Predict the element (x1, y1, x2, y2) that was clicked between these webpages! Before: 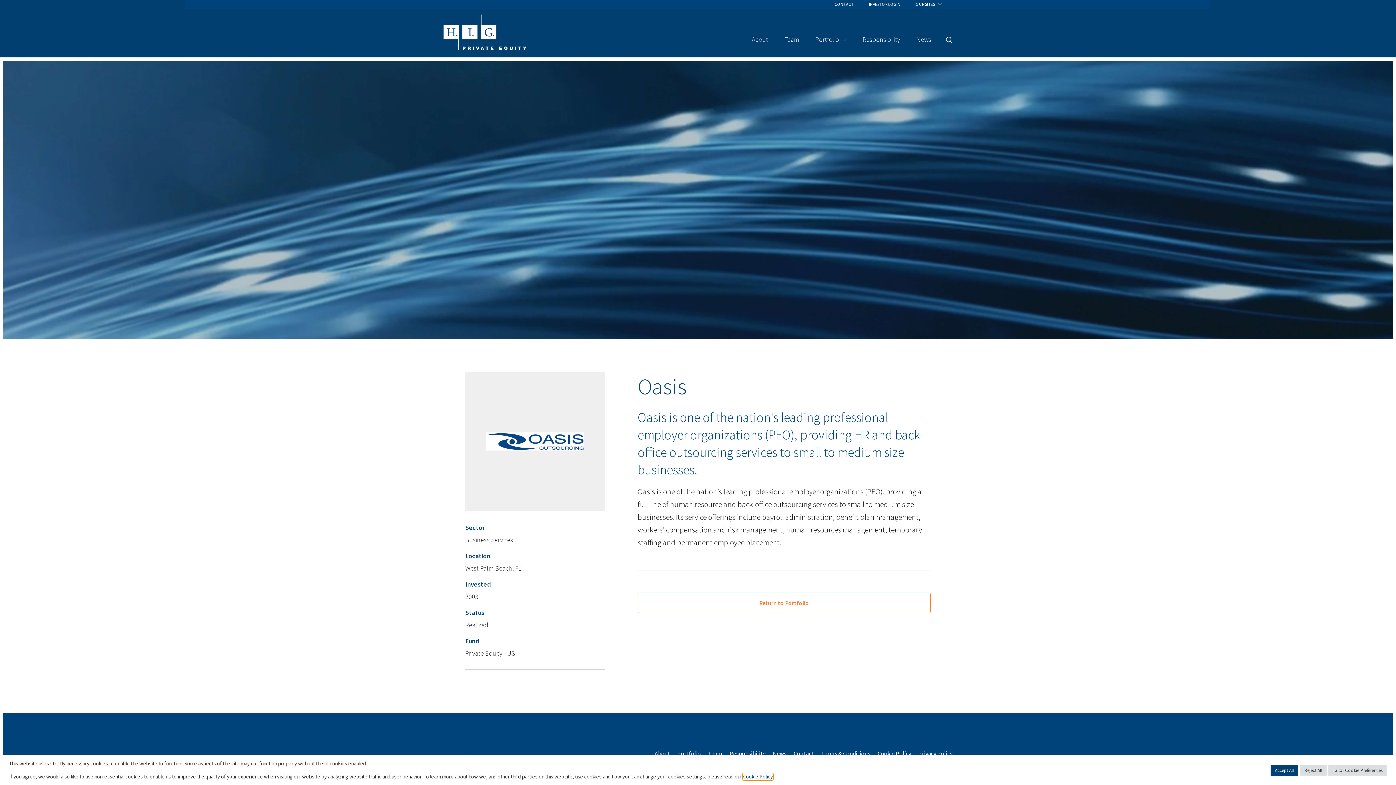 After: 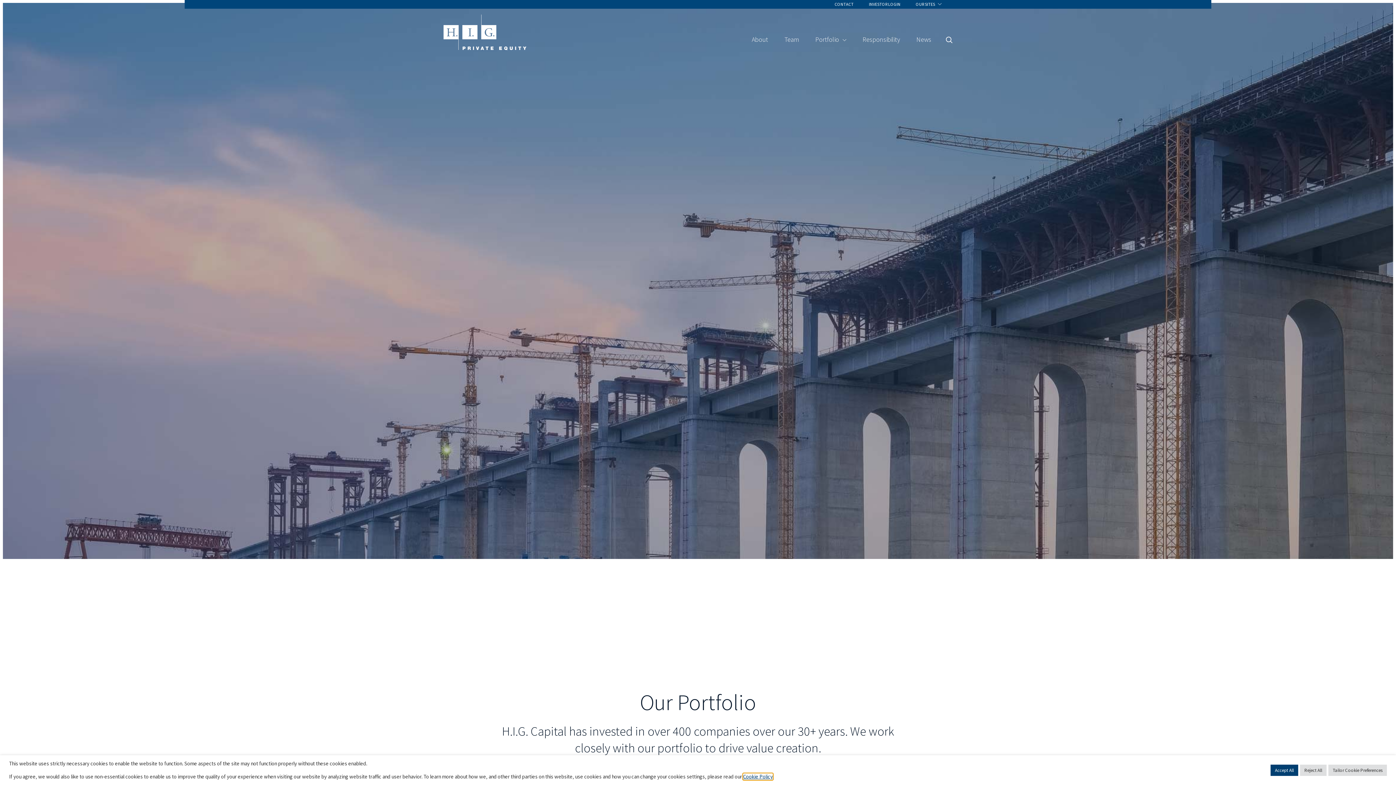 Action: bbox: (677, 750, 701, 759) label: Portfolio